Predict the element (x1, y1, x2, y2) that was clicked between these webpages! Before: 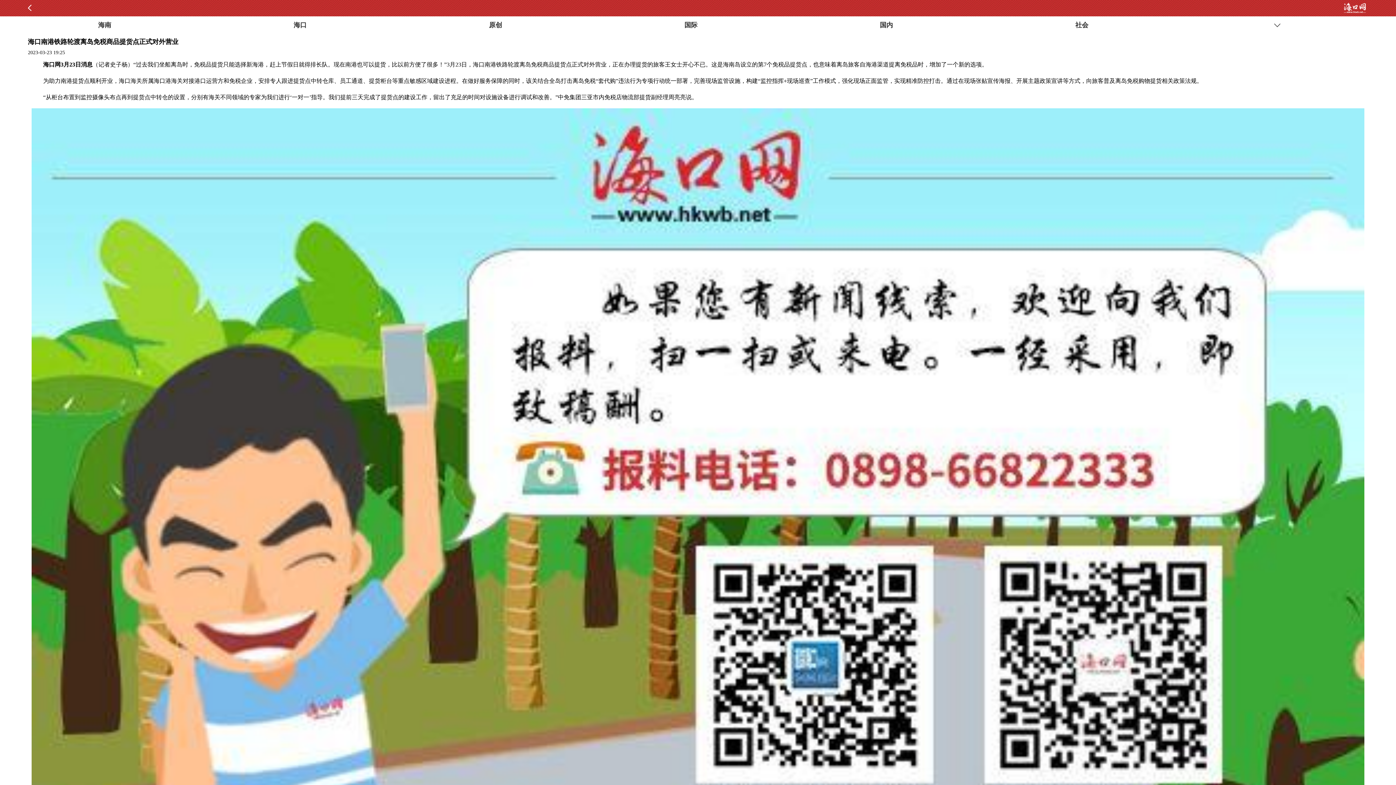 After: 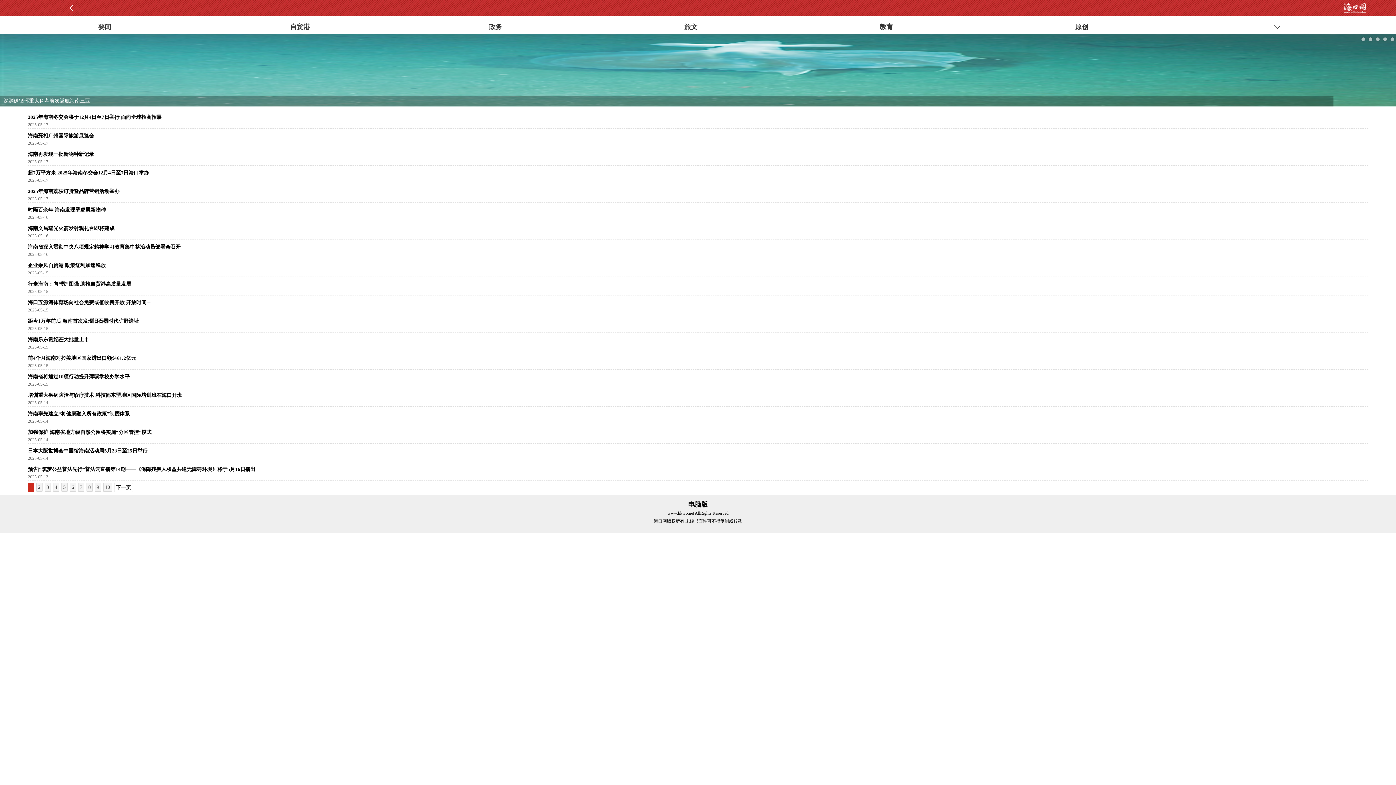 Action: bbox: (0, 18, 195, 32) label: 海南